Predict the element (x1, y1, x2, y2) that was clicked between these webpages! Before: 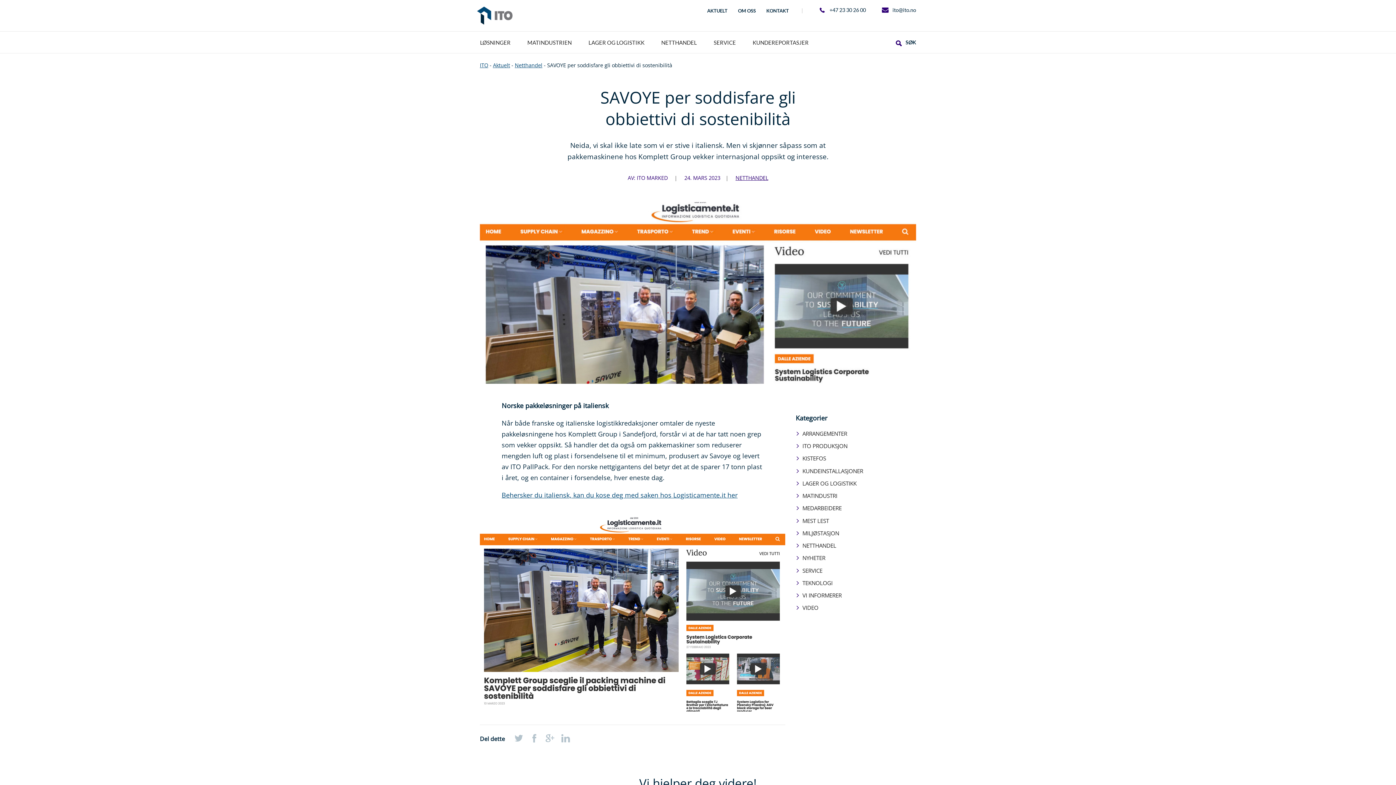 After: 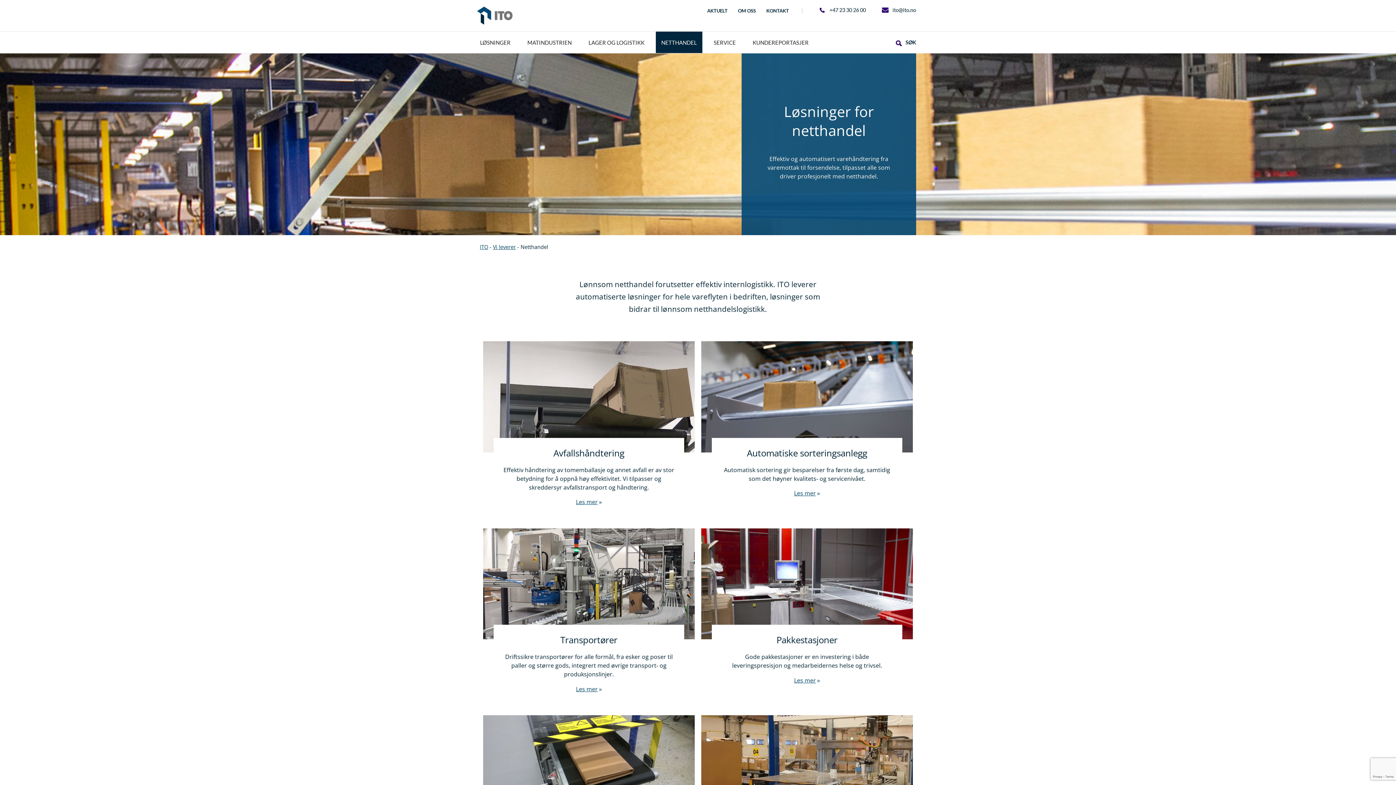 Action: label: NETTHANDEL bbox: (656, 31, 702, 53)